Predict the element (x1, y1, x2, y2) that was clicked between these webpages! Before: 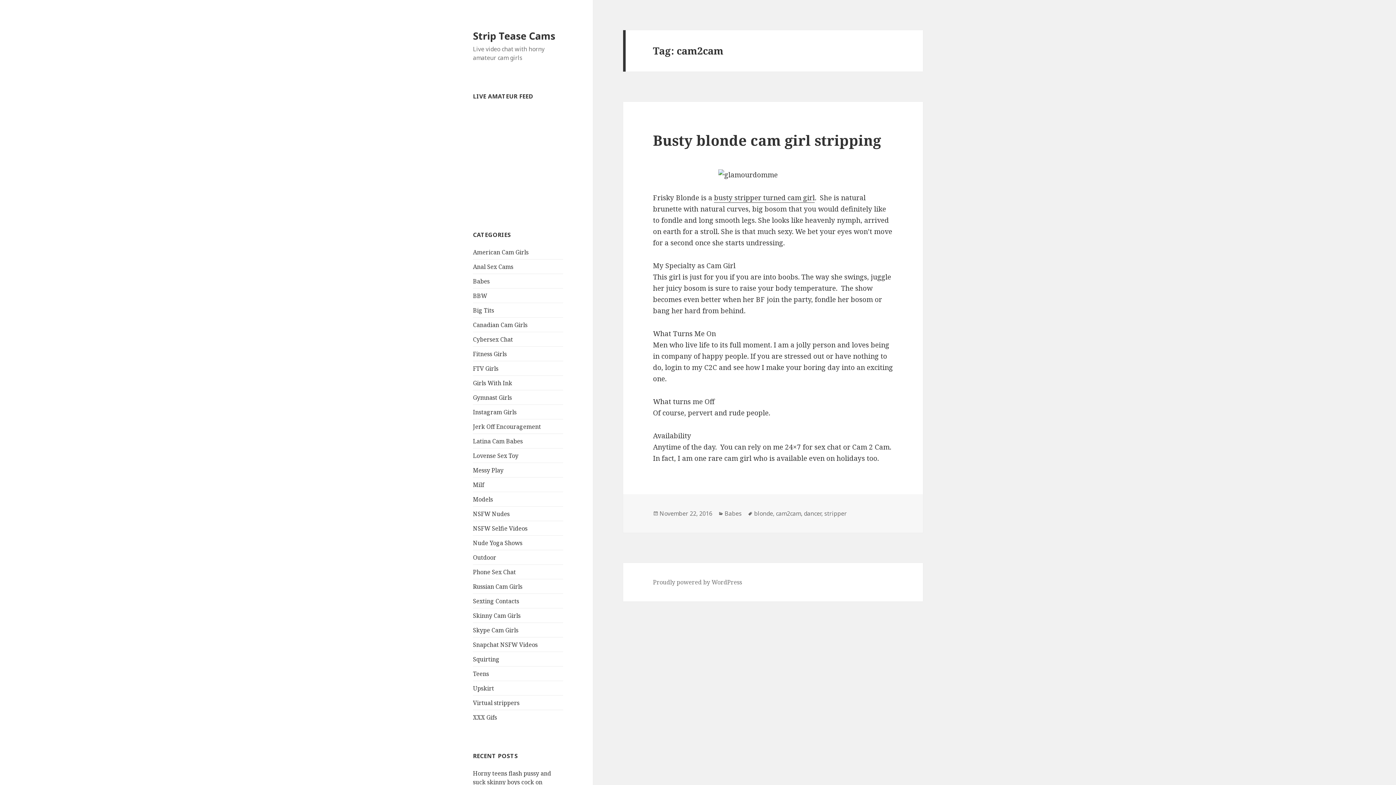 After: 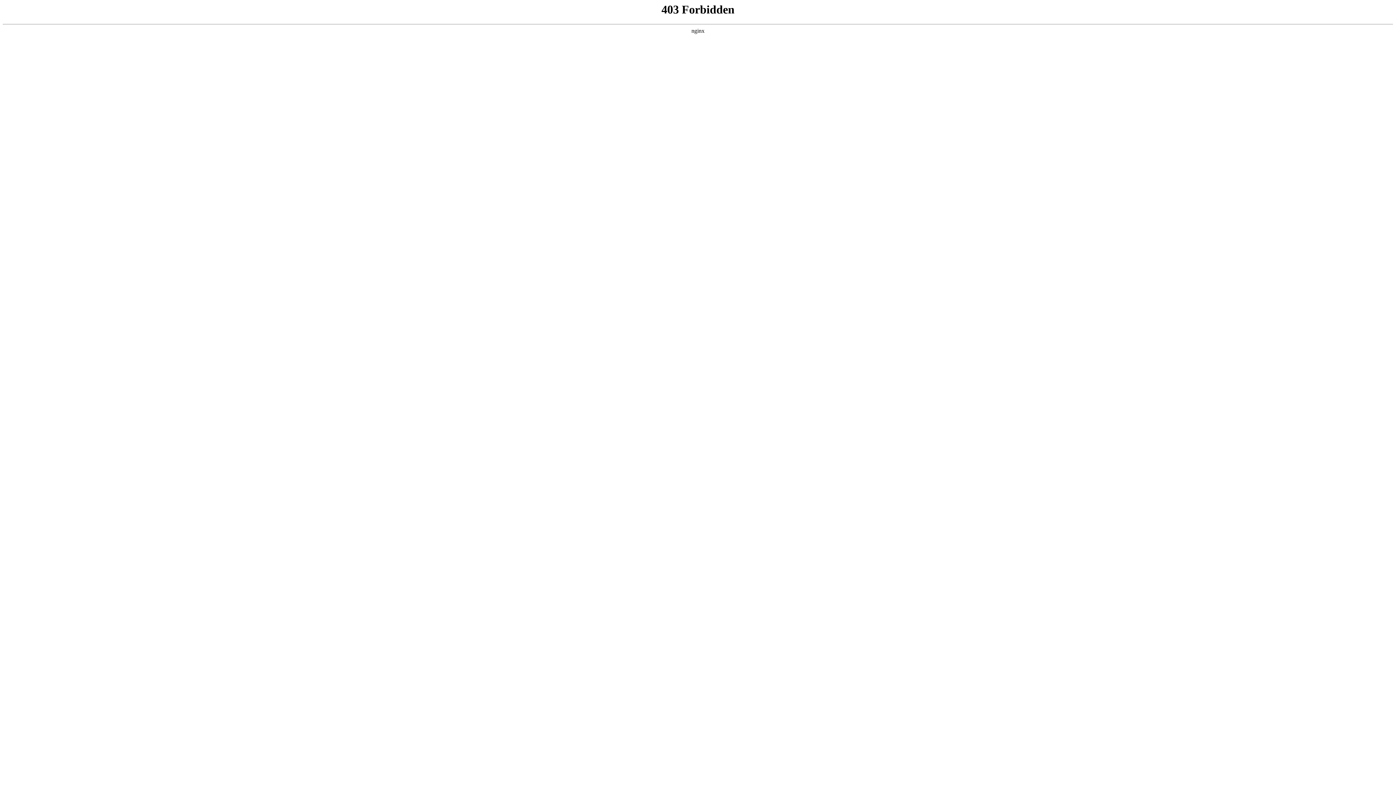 Action: bbox: (653, 578, 742, 586) label: Proudly powered by WordPress